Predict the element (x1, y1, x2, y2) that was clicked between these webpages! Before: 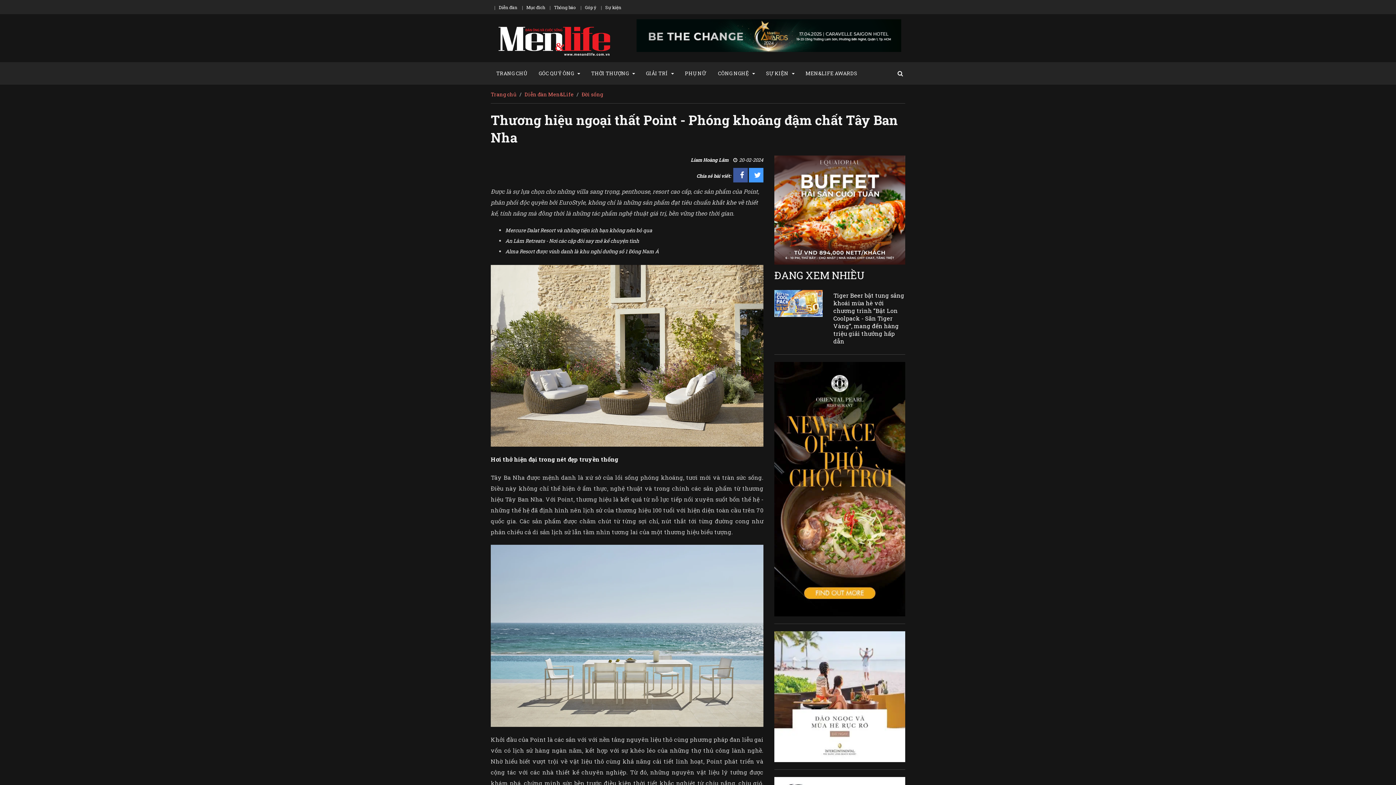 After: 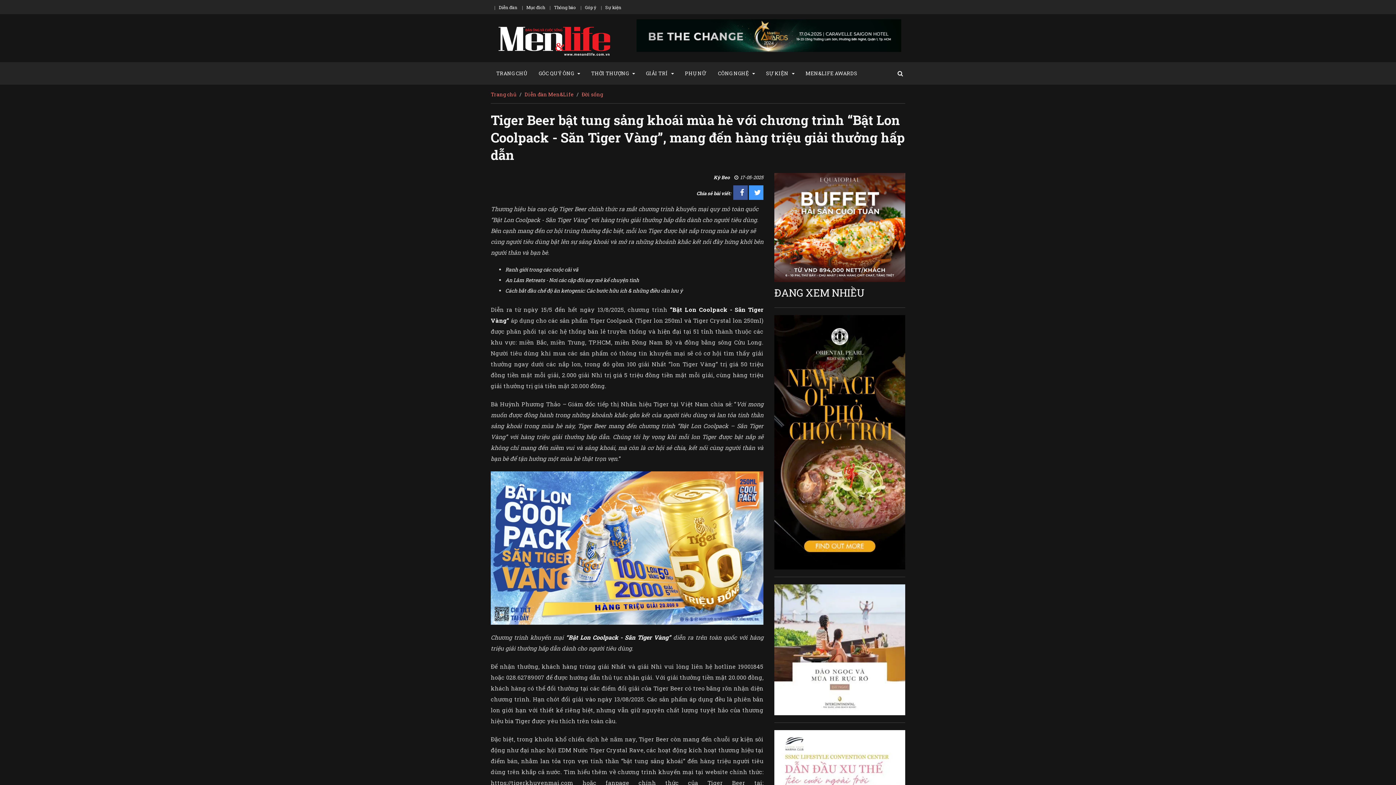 Action: label: Tiger Beer bật tung sảng khoái mùa hè với chương trình “Bật Lon Coolpack - Săn Tiger Vàng”, mang đến hàng triệu giải thưởng hấp dẫn bbox: (833, 291, 904, 345)